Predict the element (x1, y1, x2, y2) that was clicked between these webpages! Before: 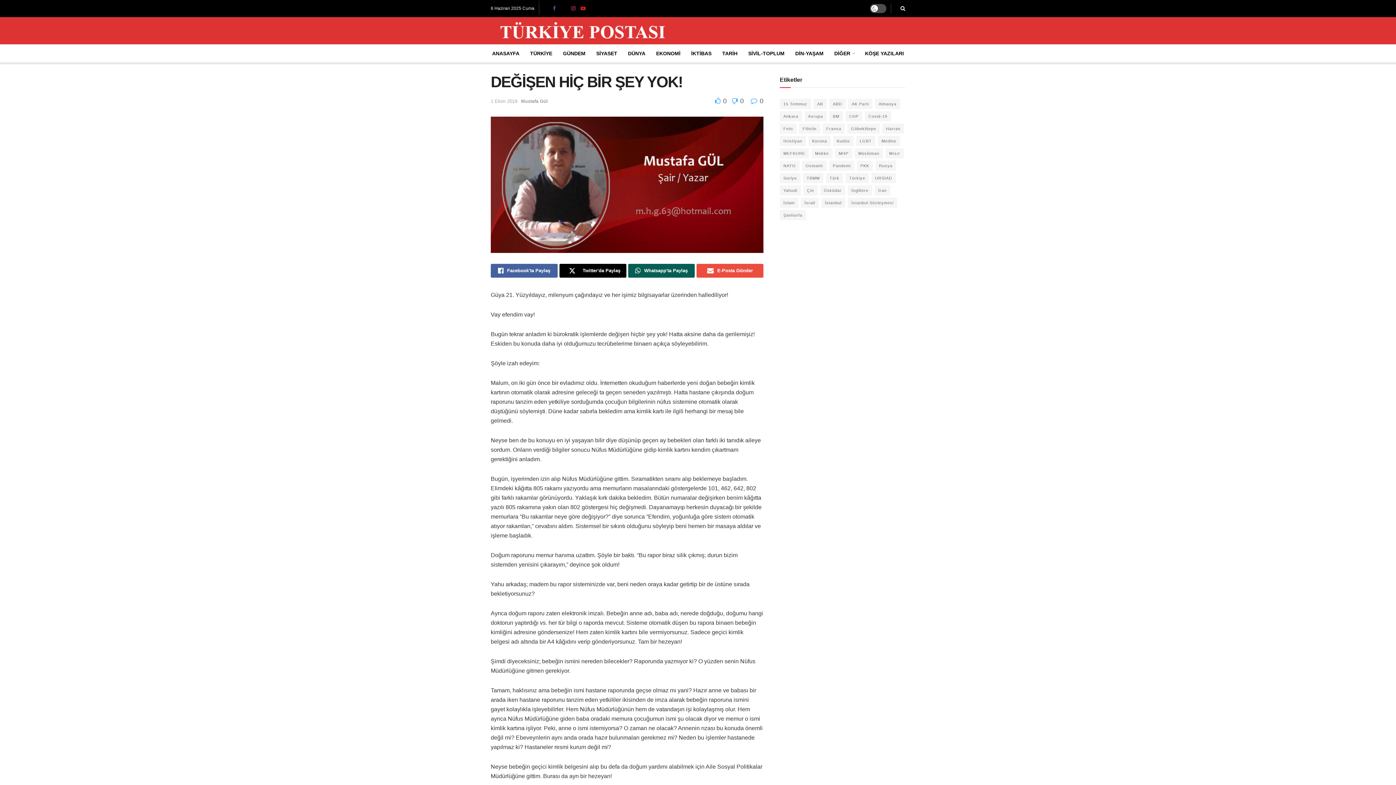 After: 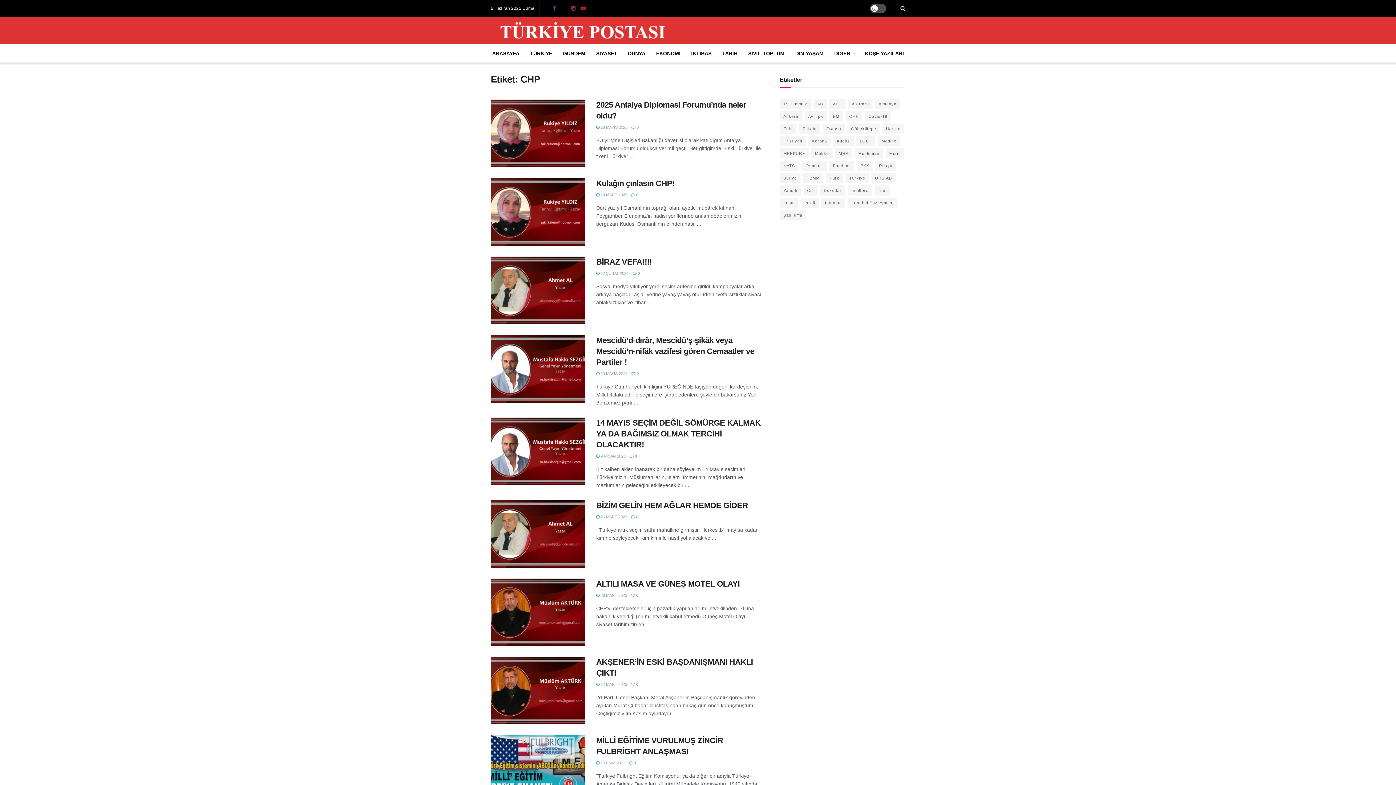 Action: bbox: (845, 111, 862, 121) label: CHP (43 öge)